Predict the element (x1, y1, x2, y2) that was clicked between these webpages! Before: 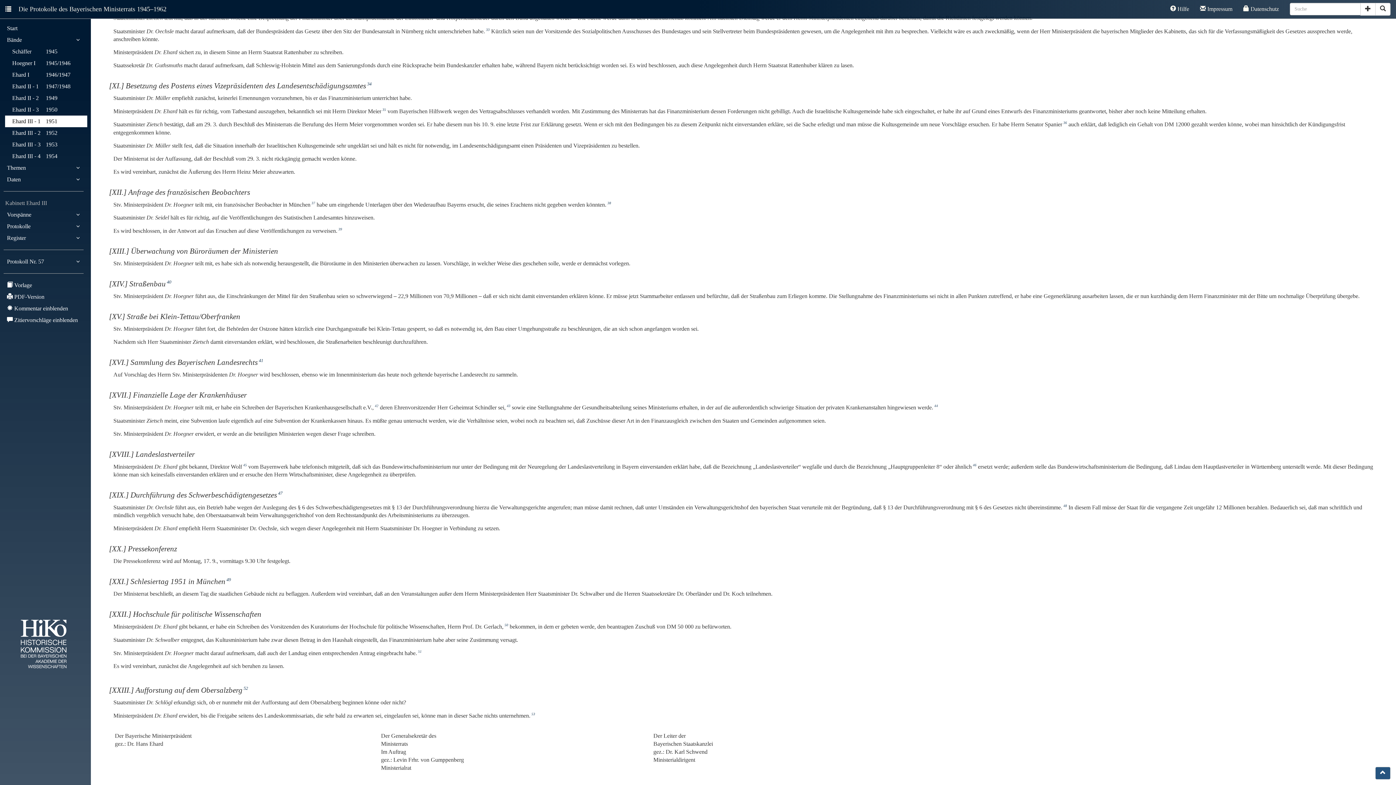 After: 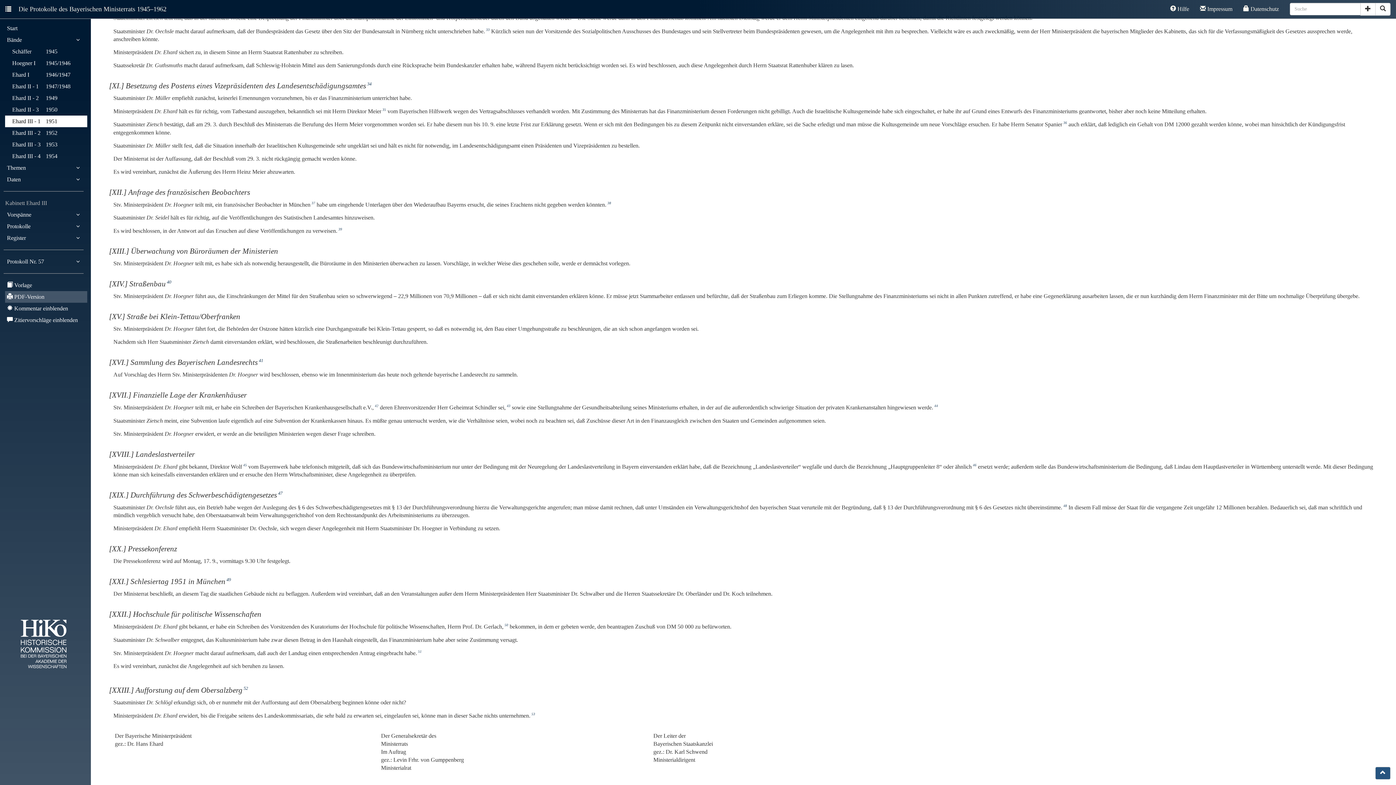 Action: bbox: (5, 291, 87, 302) label:  PDF-Version